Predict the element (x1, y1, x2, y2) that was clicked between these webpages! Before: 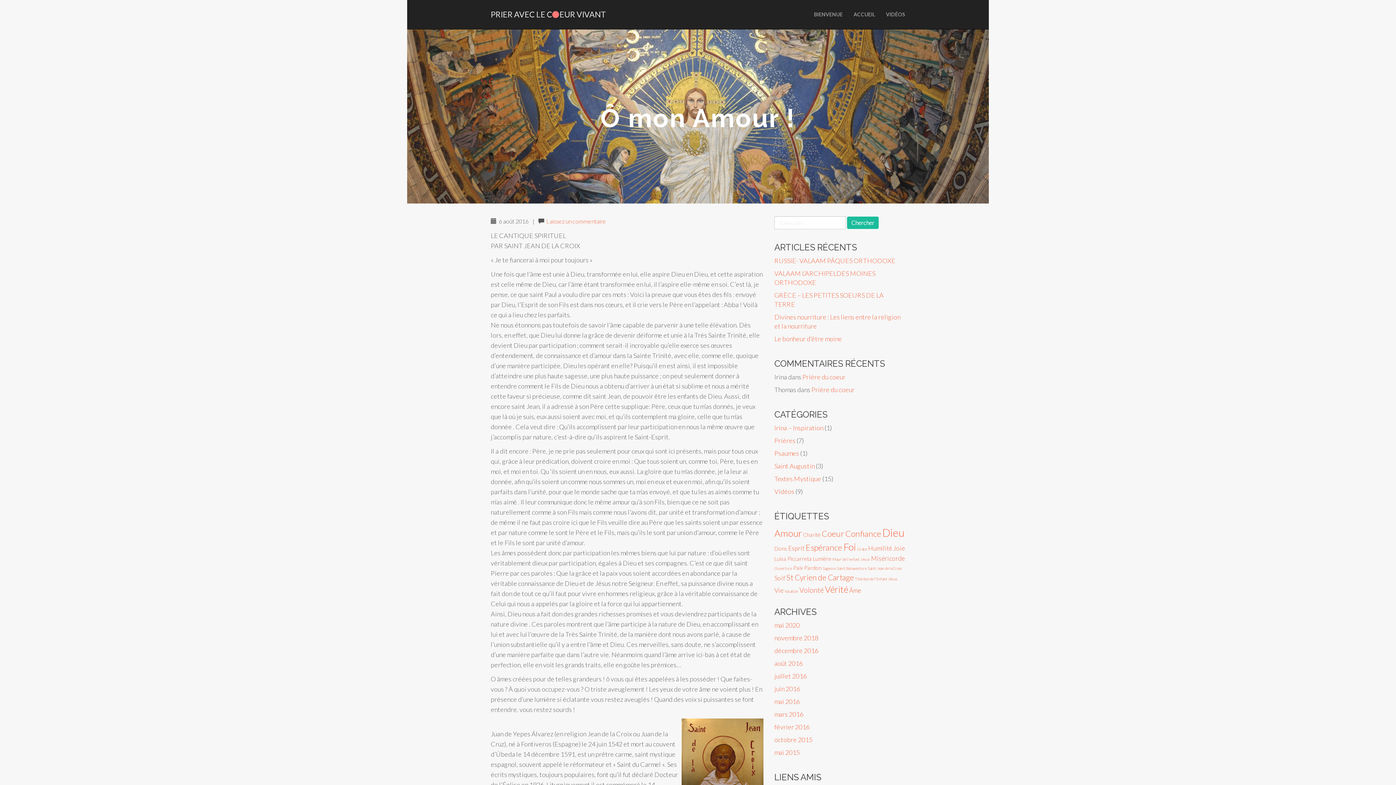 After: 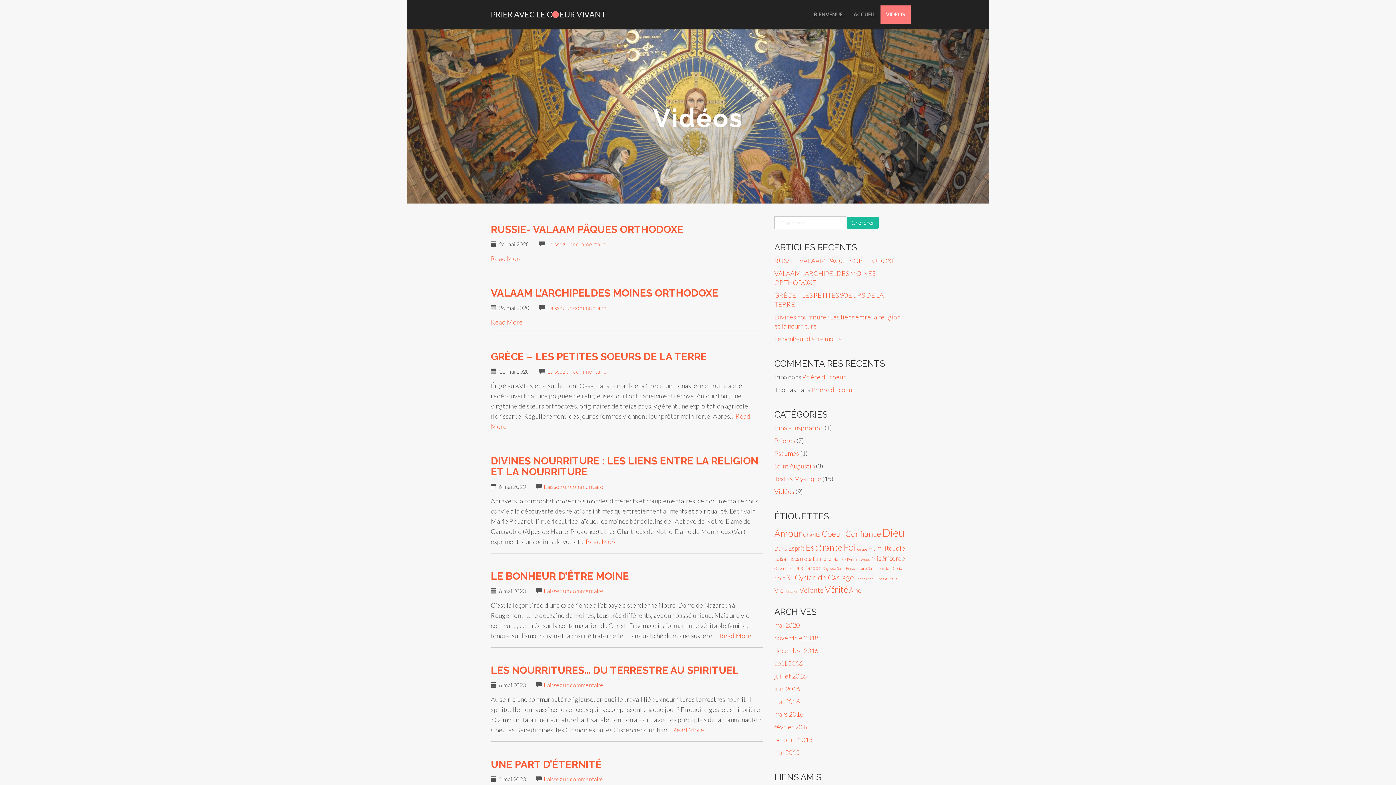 Action: bbox: (774, 487, 794, 495) label: Vidéos